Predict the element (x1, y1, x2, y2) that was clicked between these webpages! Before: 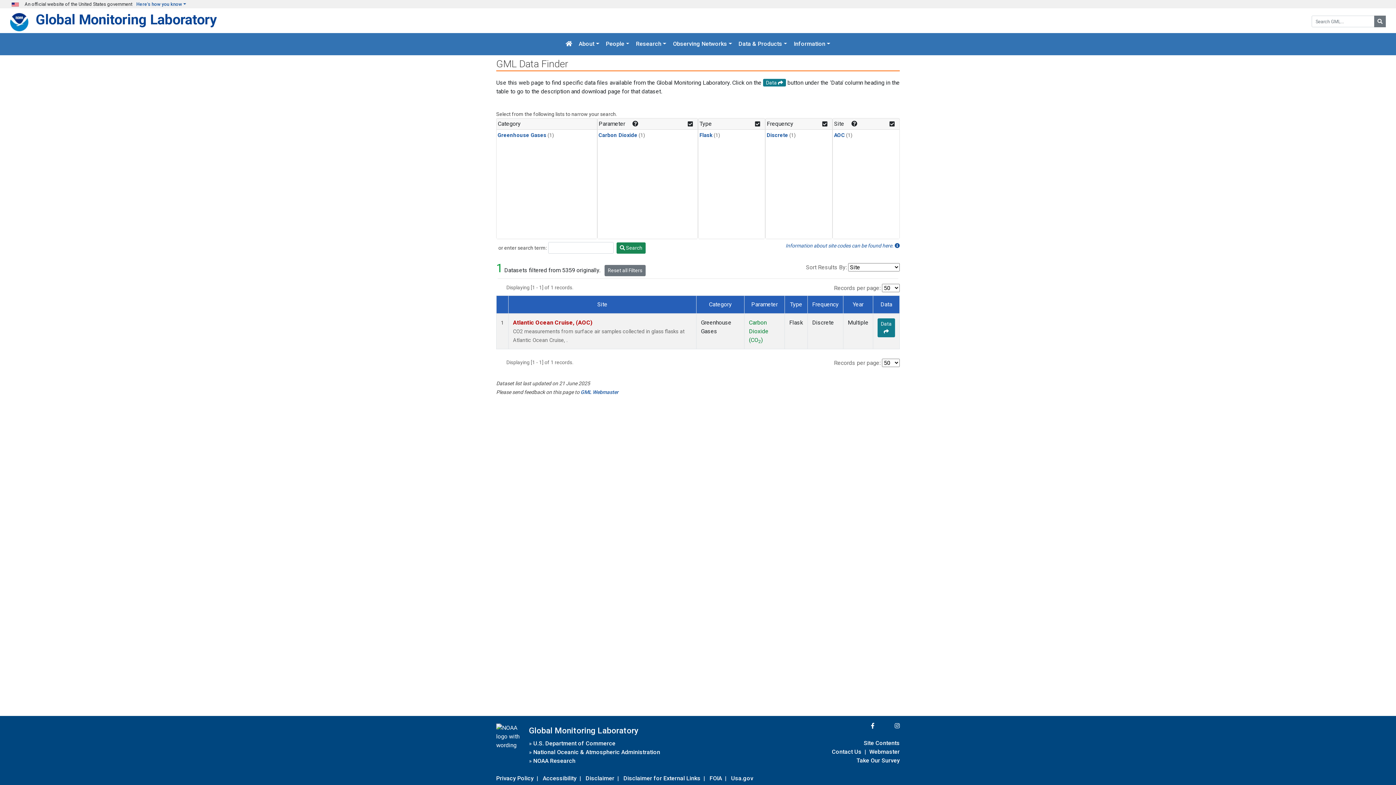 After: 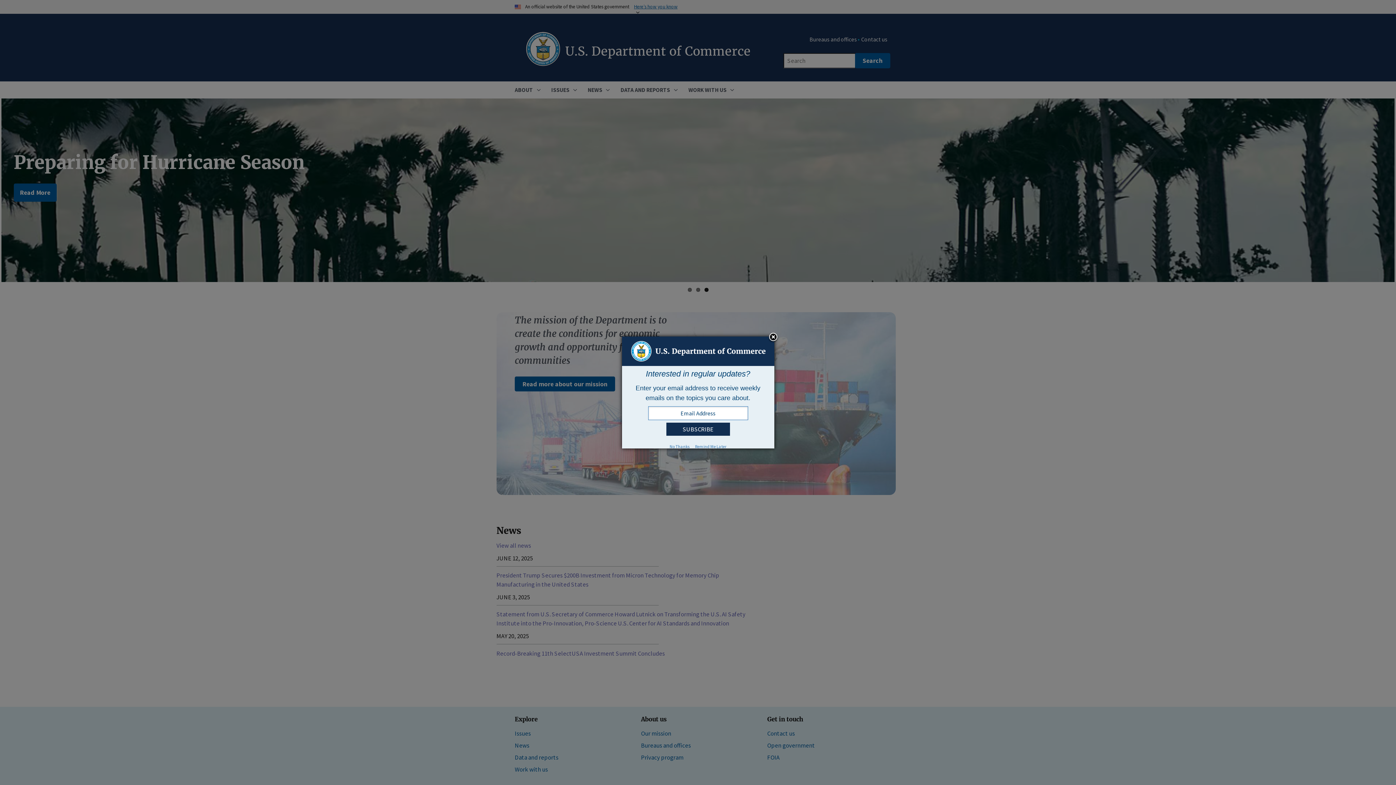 Action: label: U.S. Department of Commerce bbox: (533, 738, 615, 748)